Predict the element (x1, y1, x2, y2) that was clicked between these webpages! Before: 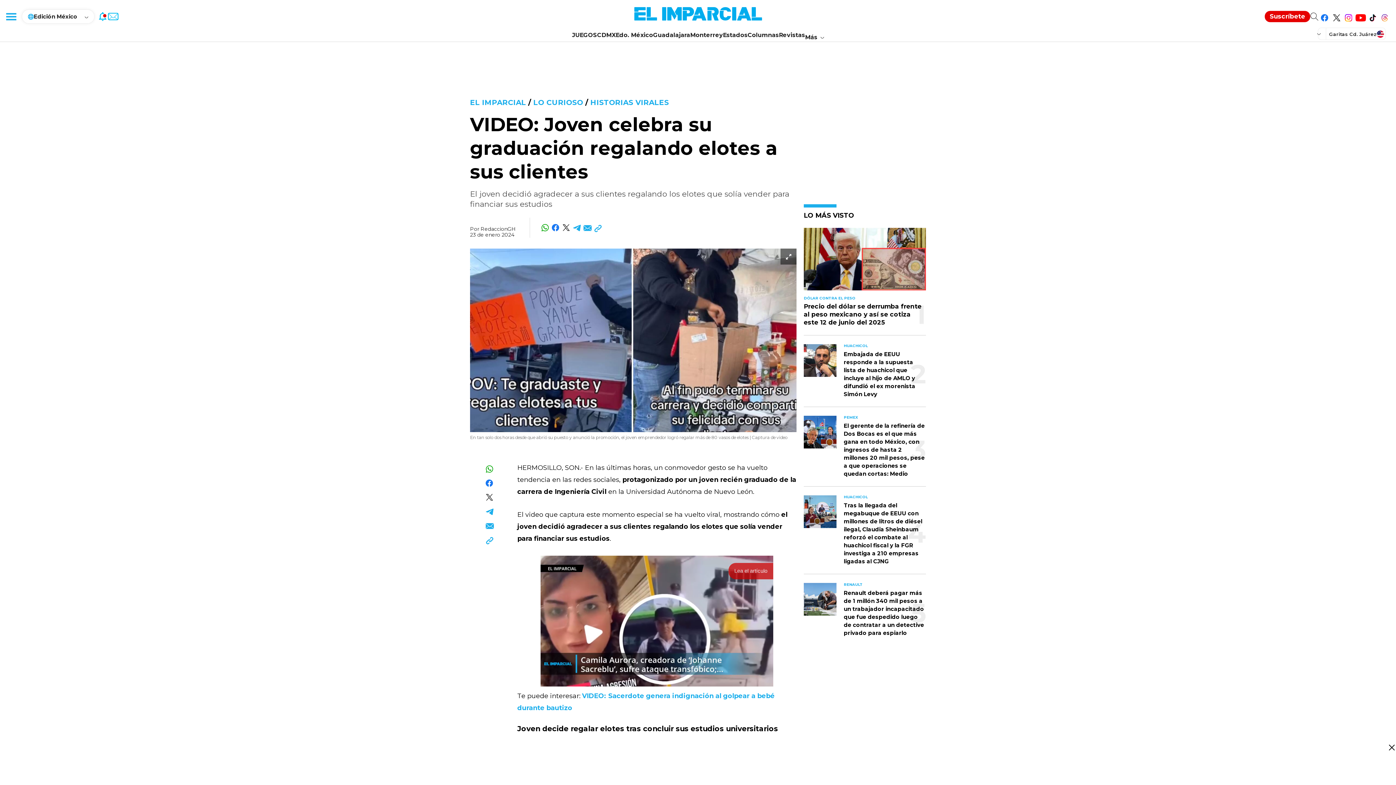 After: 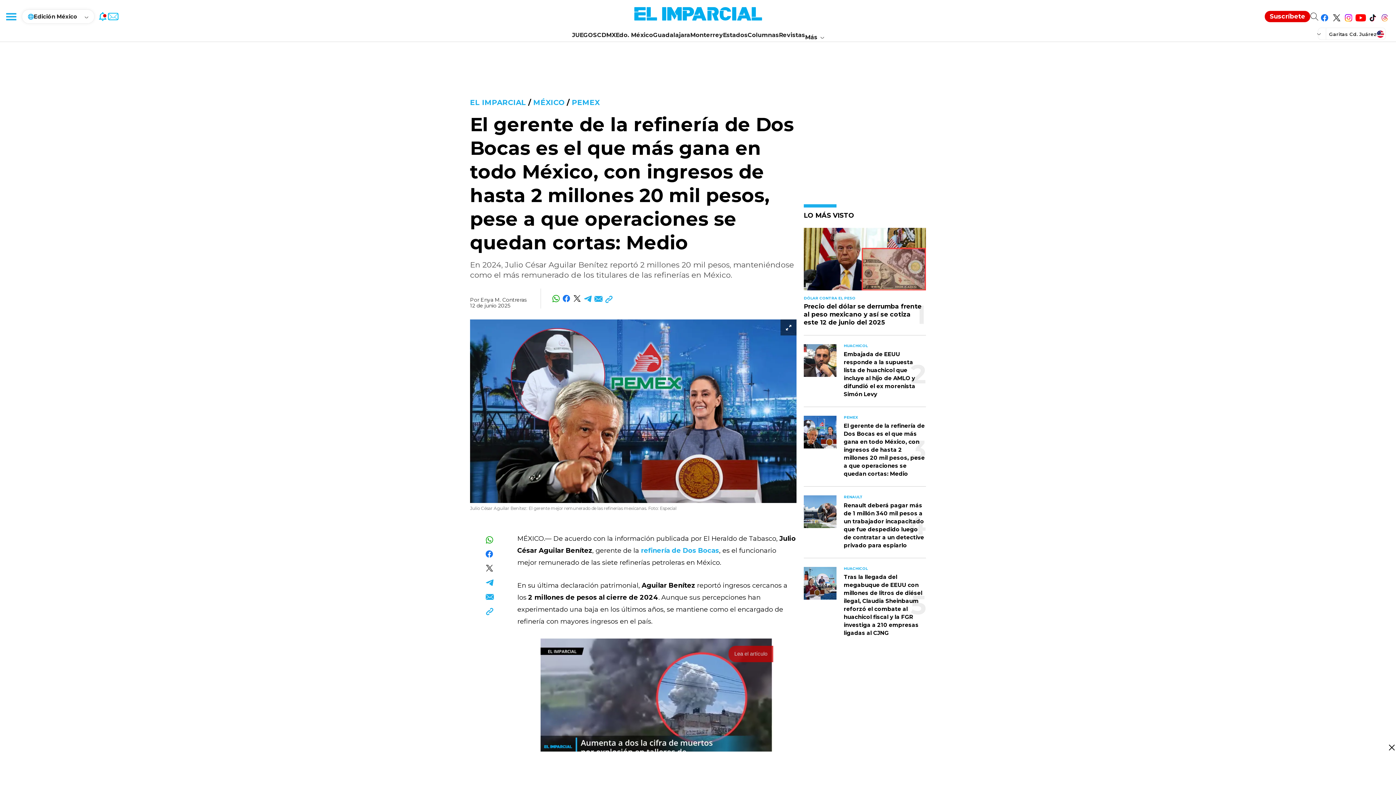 Action: label: simple list link article bbox: (804, 416, 836, 448)